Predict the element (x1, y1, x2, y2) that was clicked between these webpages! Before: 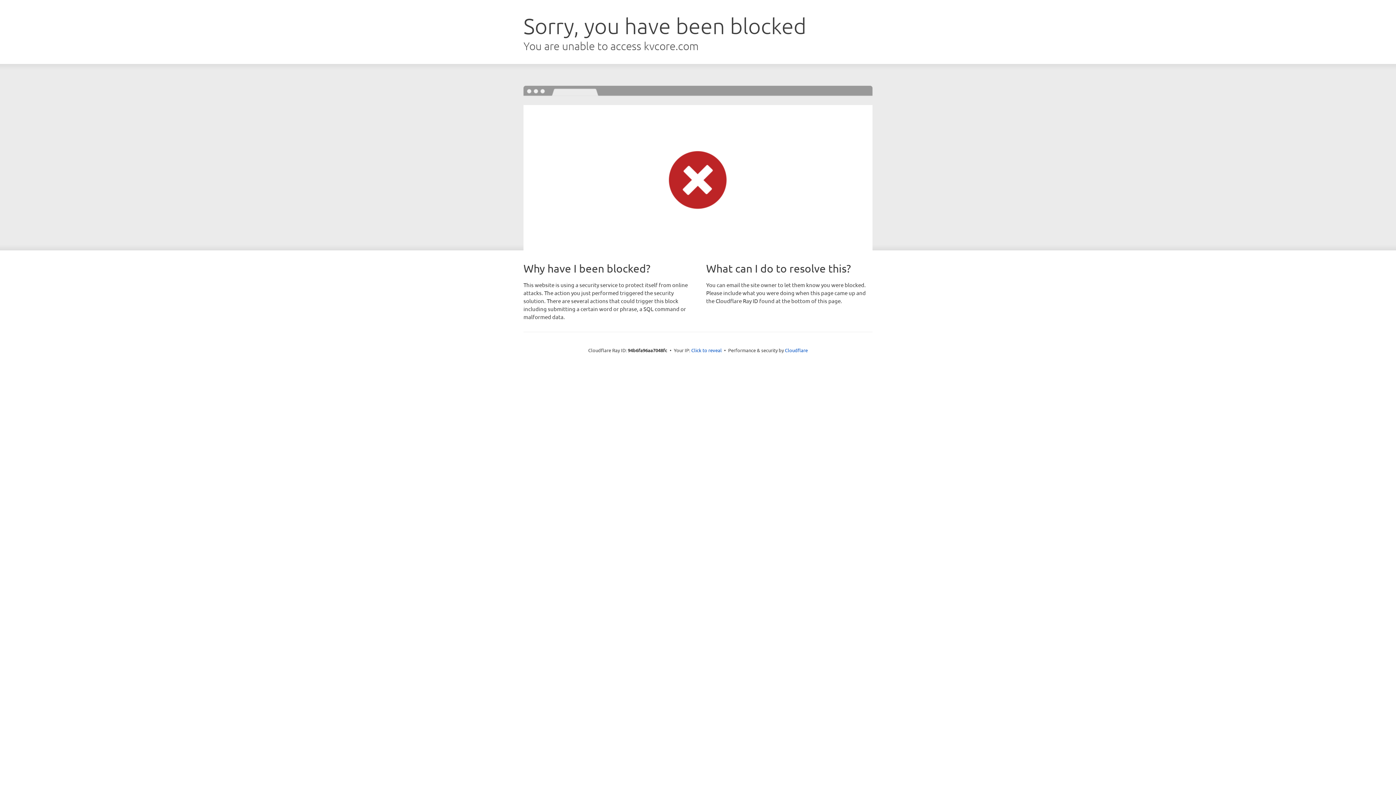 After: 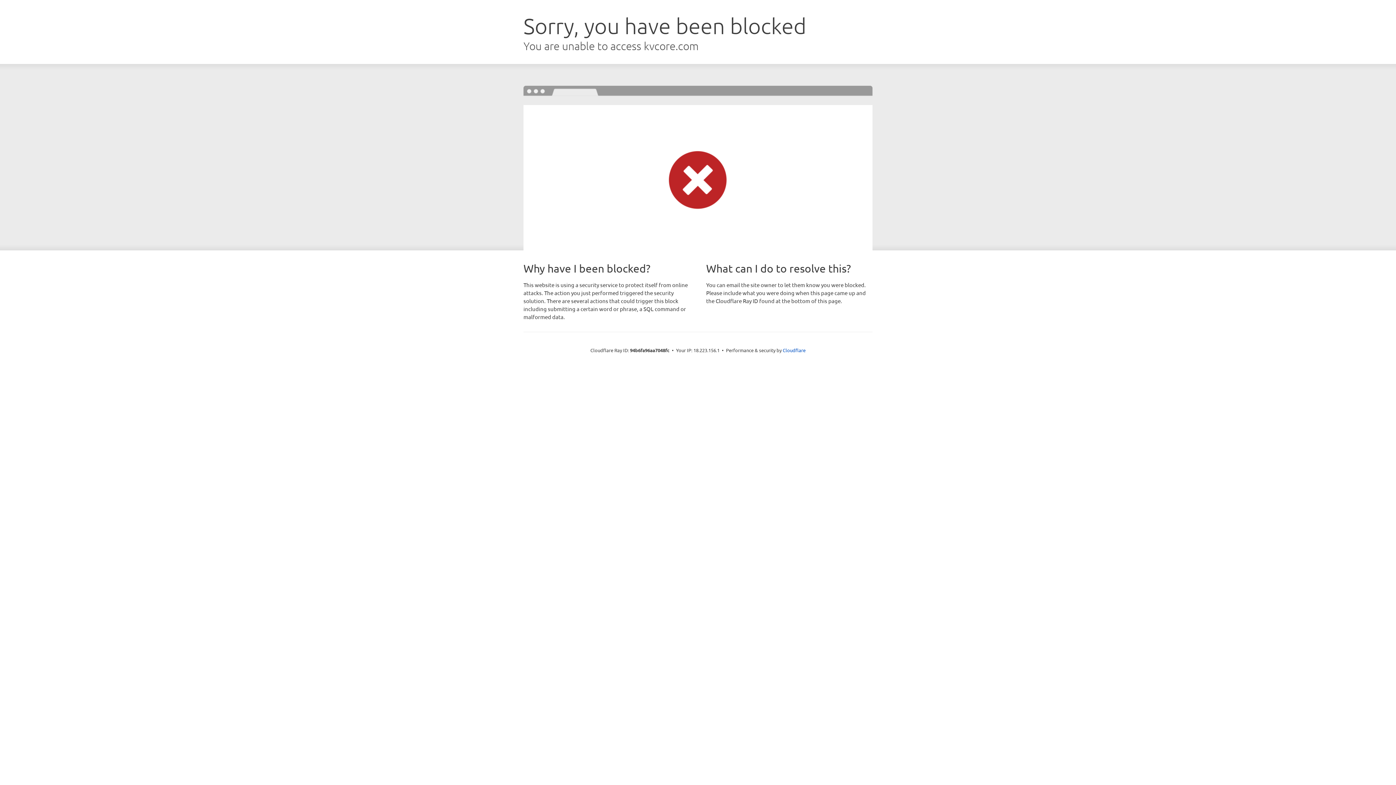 Action: label: Click to reveal bbox: (691, 346, 722, 353)